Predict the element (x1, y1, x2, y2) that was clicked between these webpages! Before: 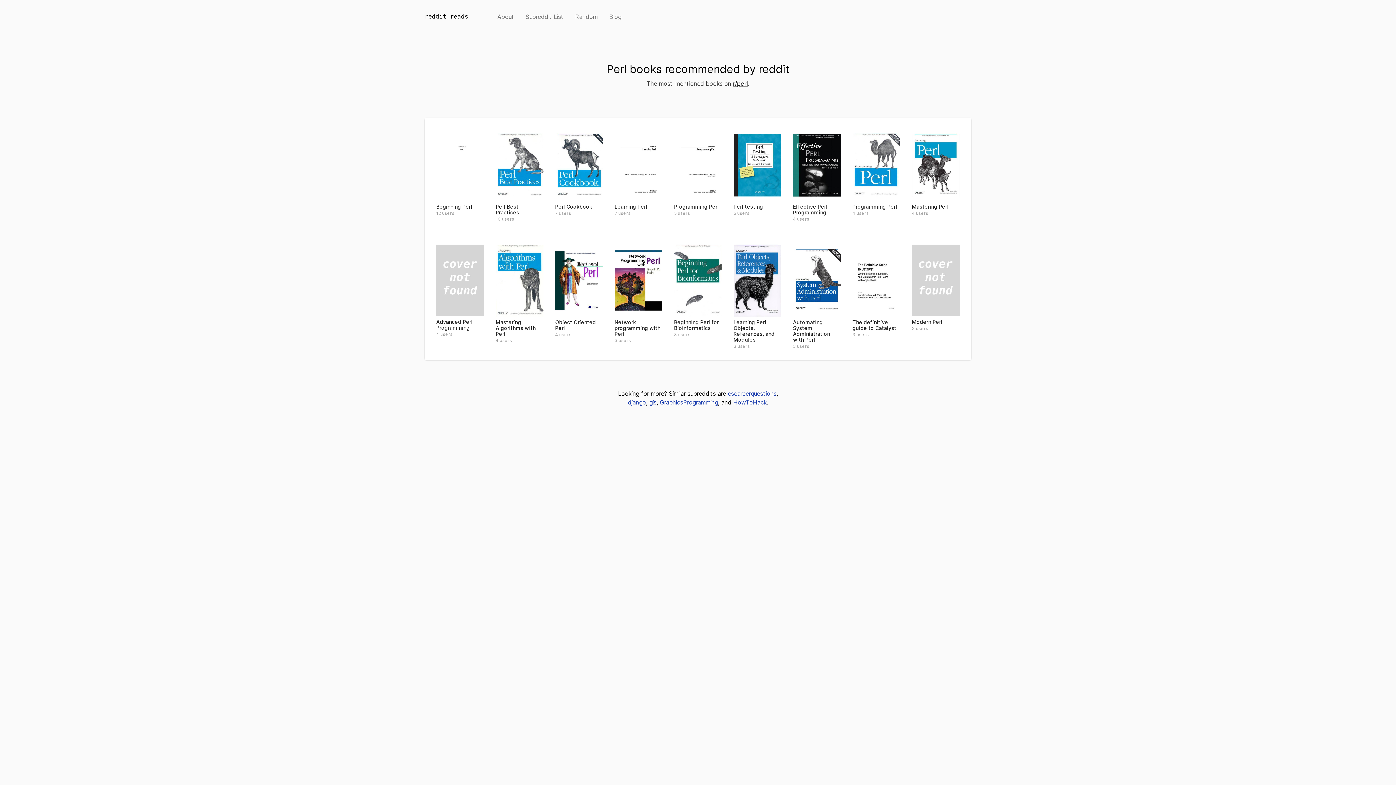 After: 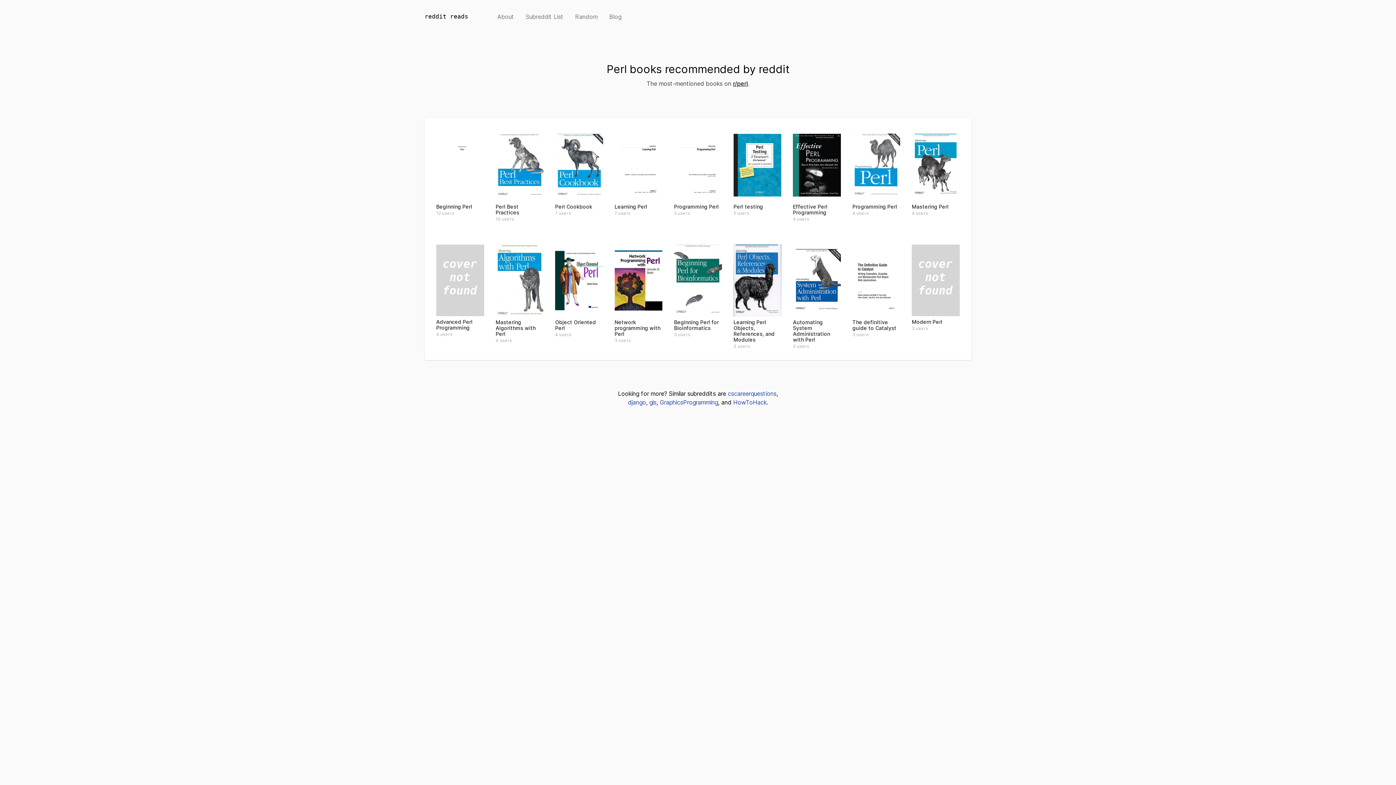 Action: bbox: (733, 244, 781, 348) label: Learning Perl Objects, References, and Modules
3 users